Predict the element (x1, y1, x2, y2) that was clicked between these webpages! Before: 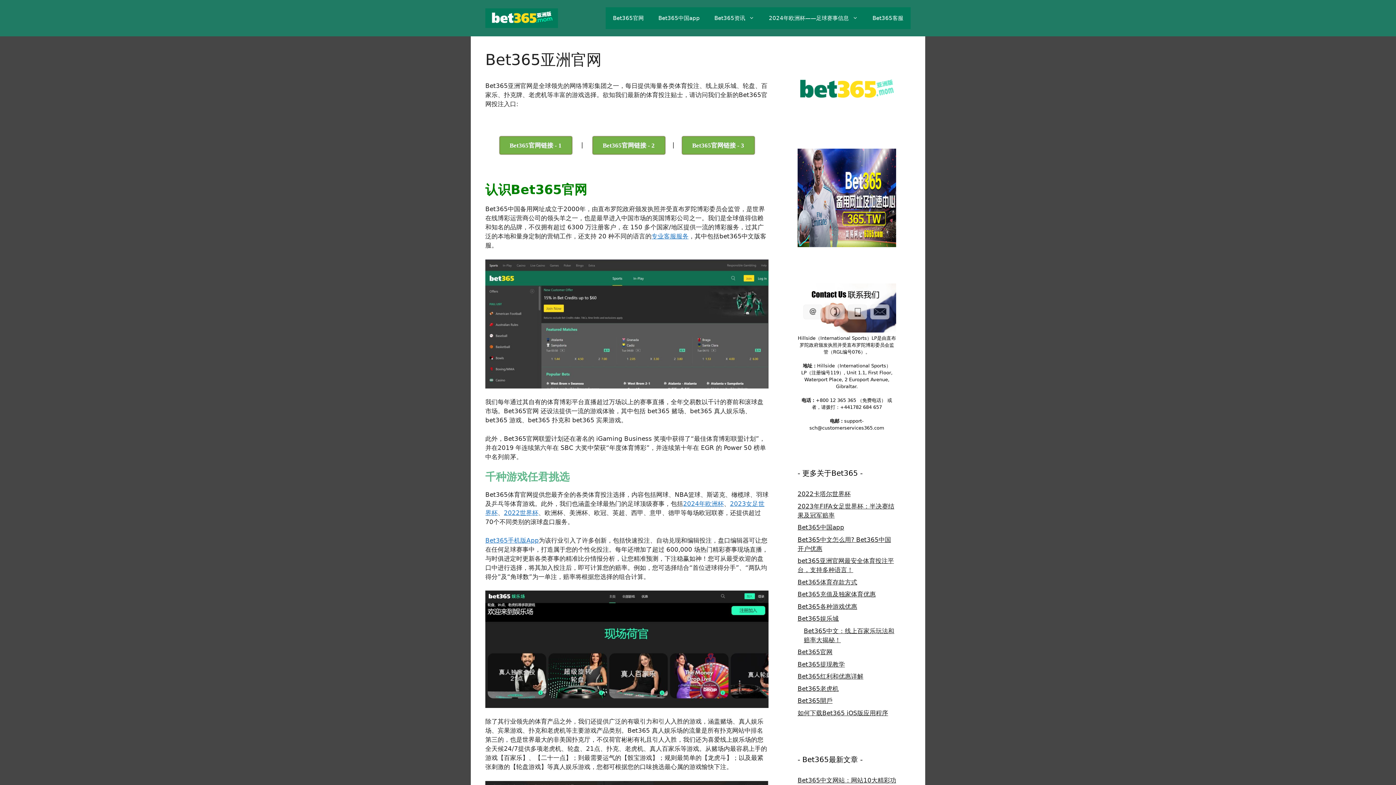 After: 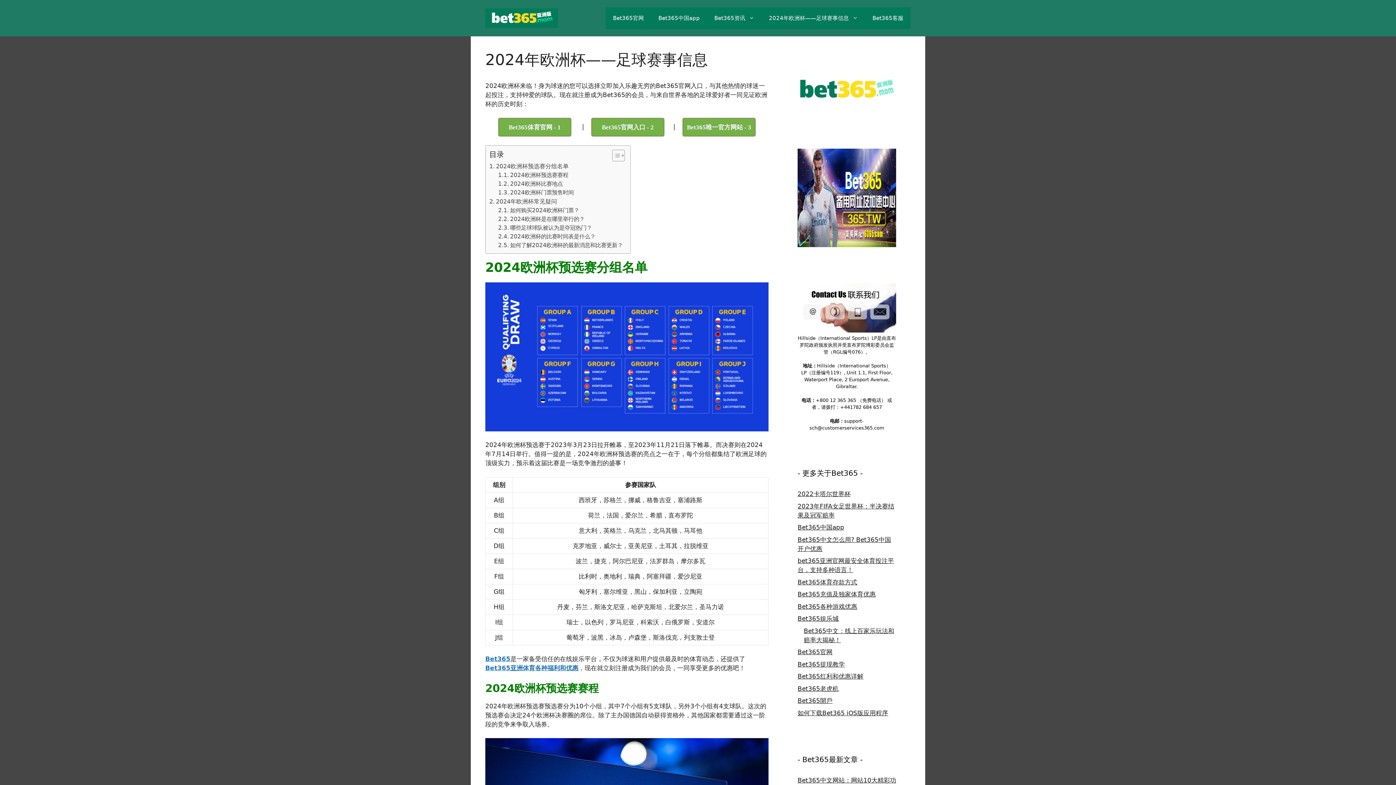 Action: bbox: (683, 500, 724, 507) label: 2024年欧洲杯